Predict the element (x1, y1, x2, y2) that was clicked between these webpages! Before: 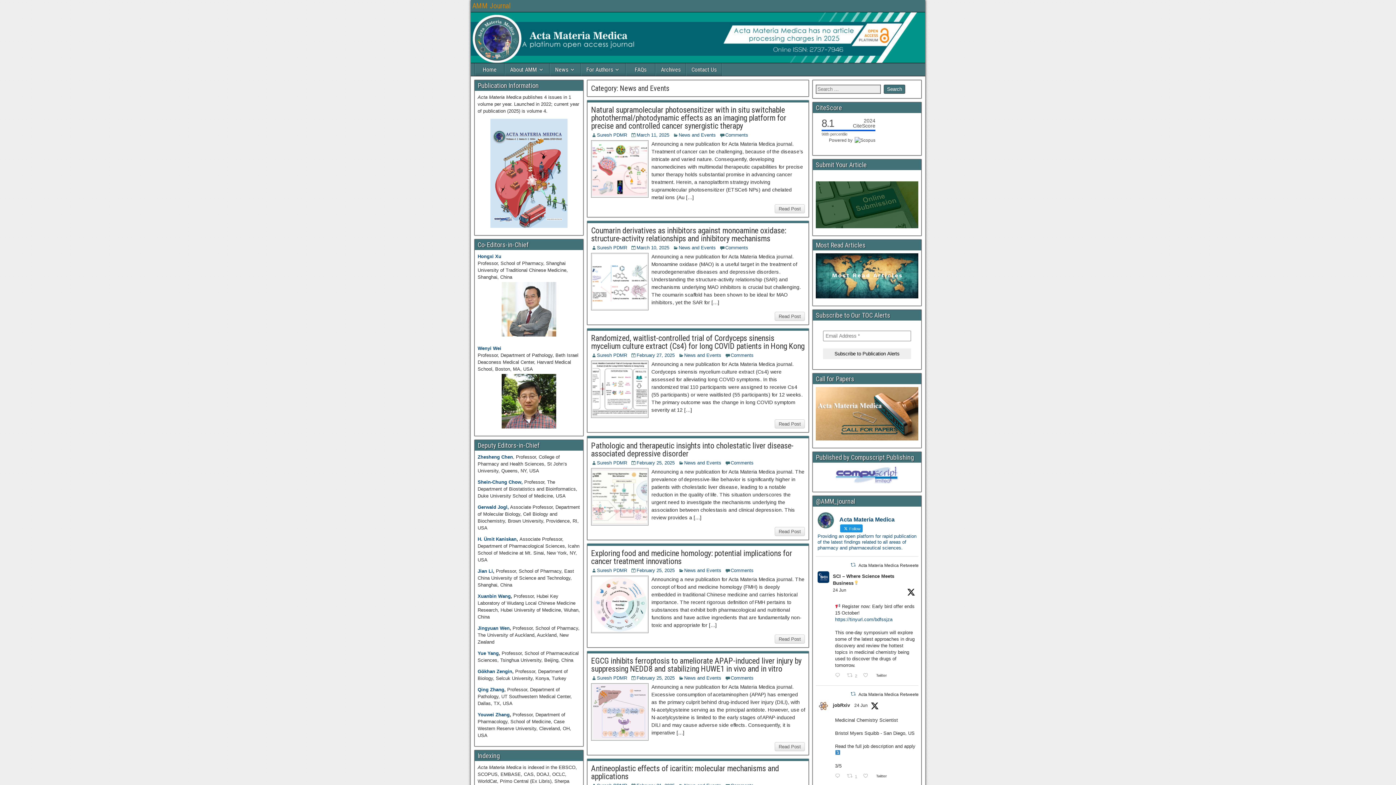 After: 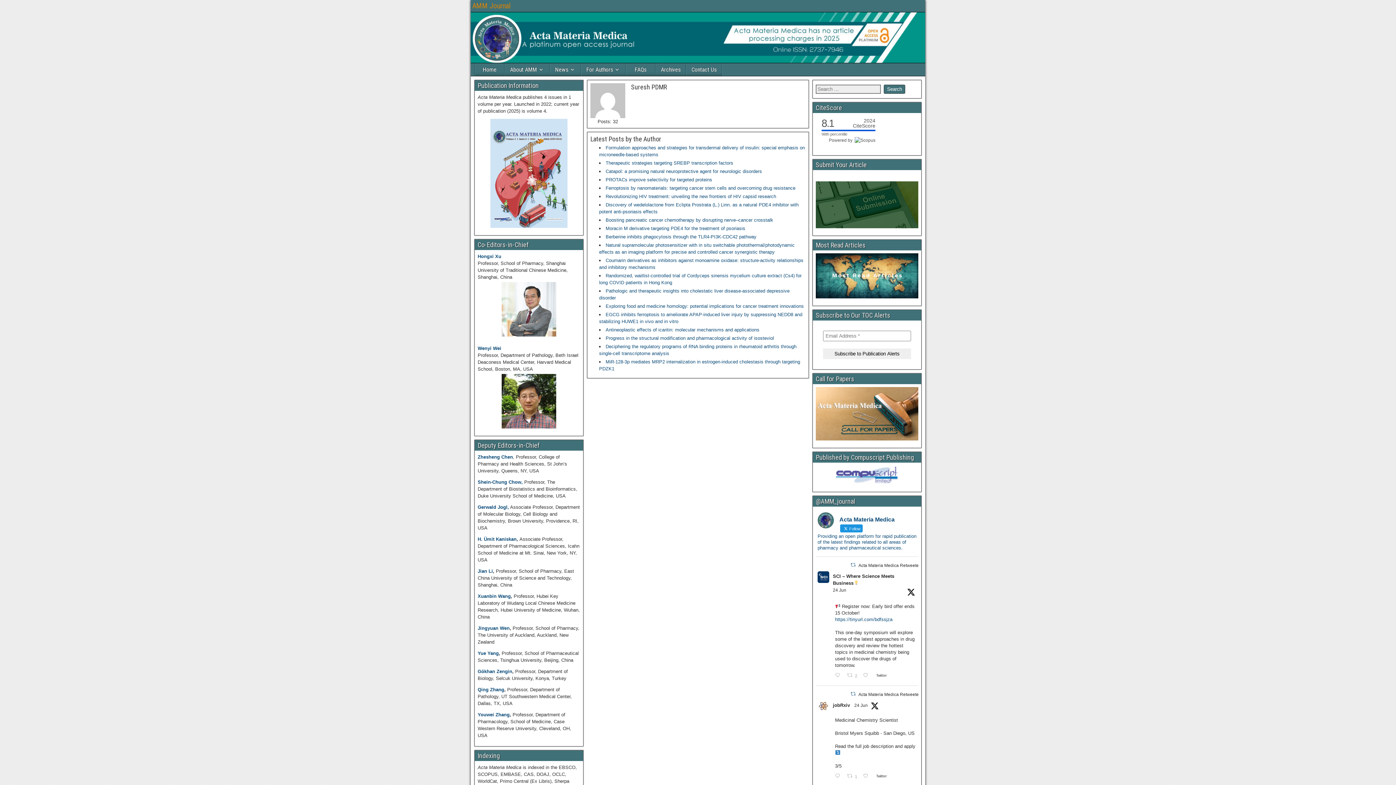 Action: label: Suresh PDMR bbox: (597, 245, 627, 250)